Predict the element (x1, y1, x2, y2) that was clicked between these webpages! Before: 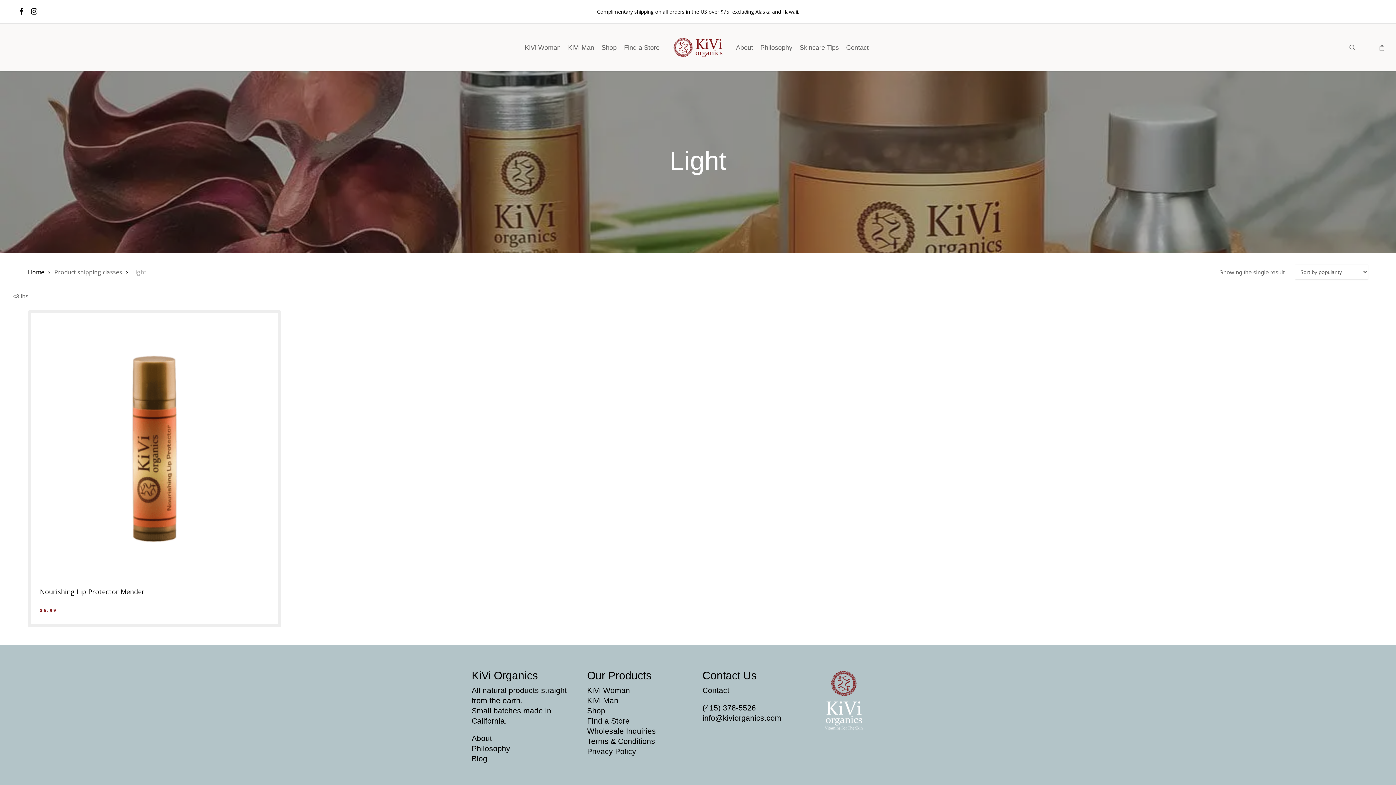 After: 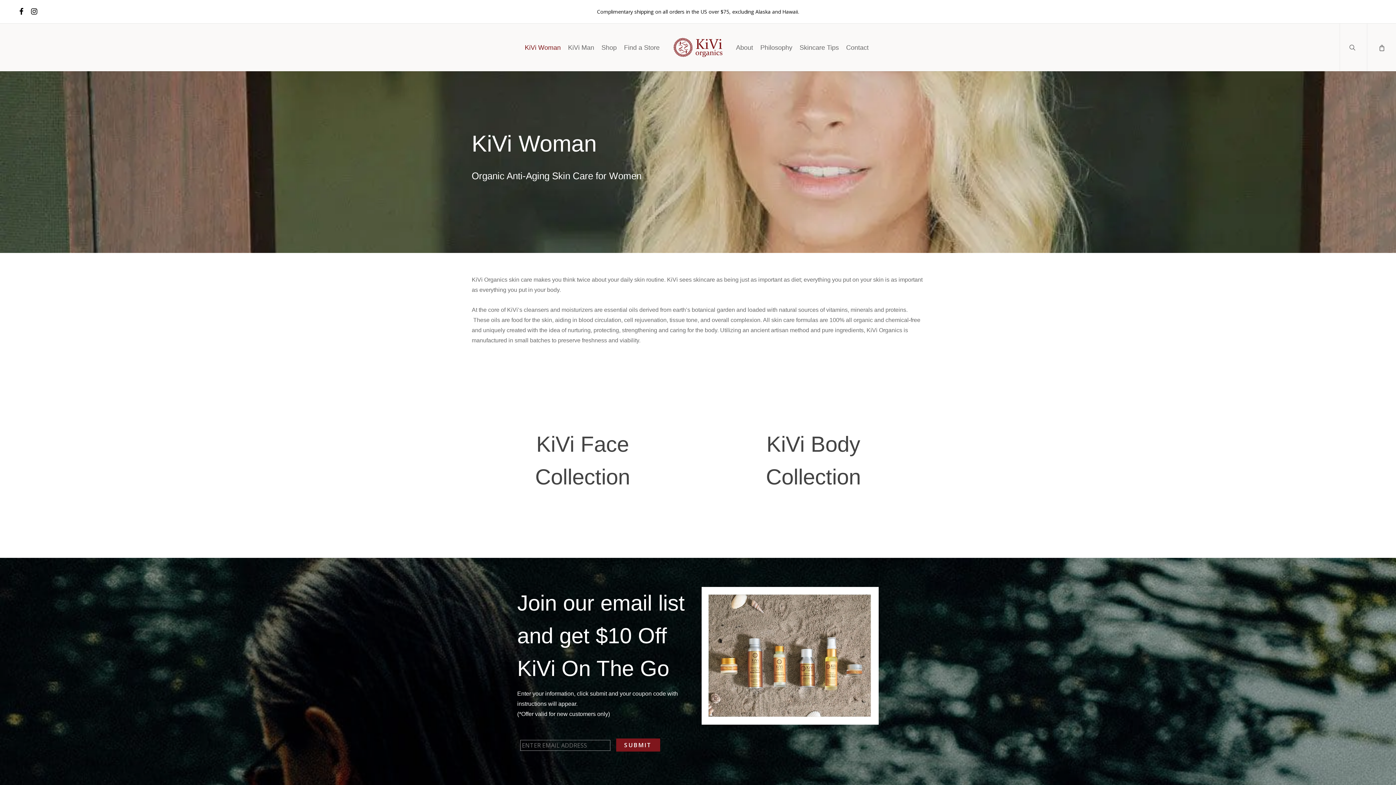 Action: label: KiVi Woman bbox: (521, 43, 564, 51)